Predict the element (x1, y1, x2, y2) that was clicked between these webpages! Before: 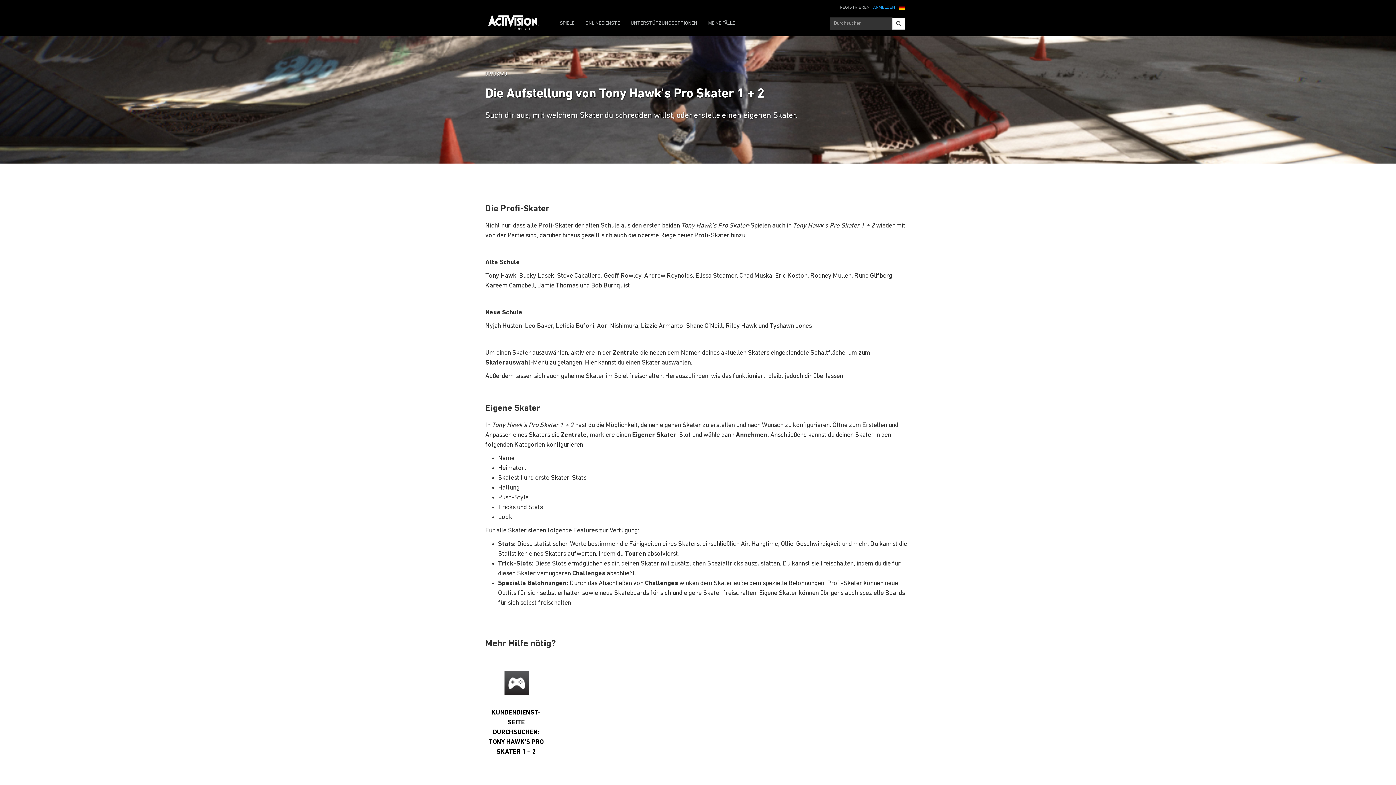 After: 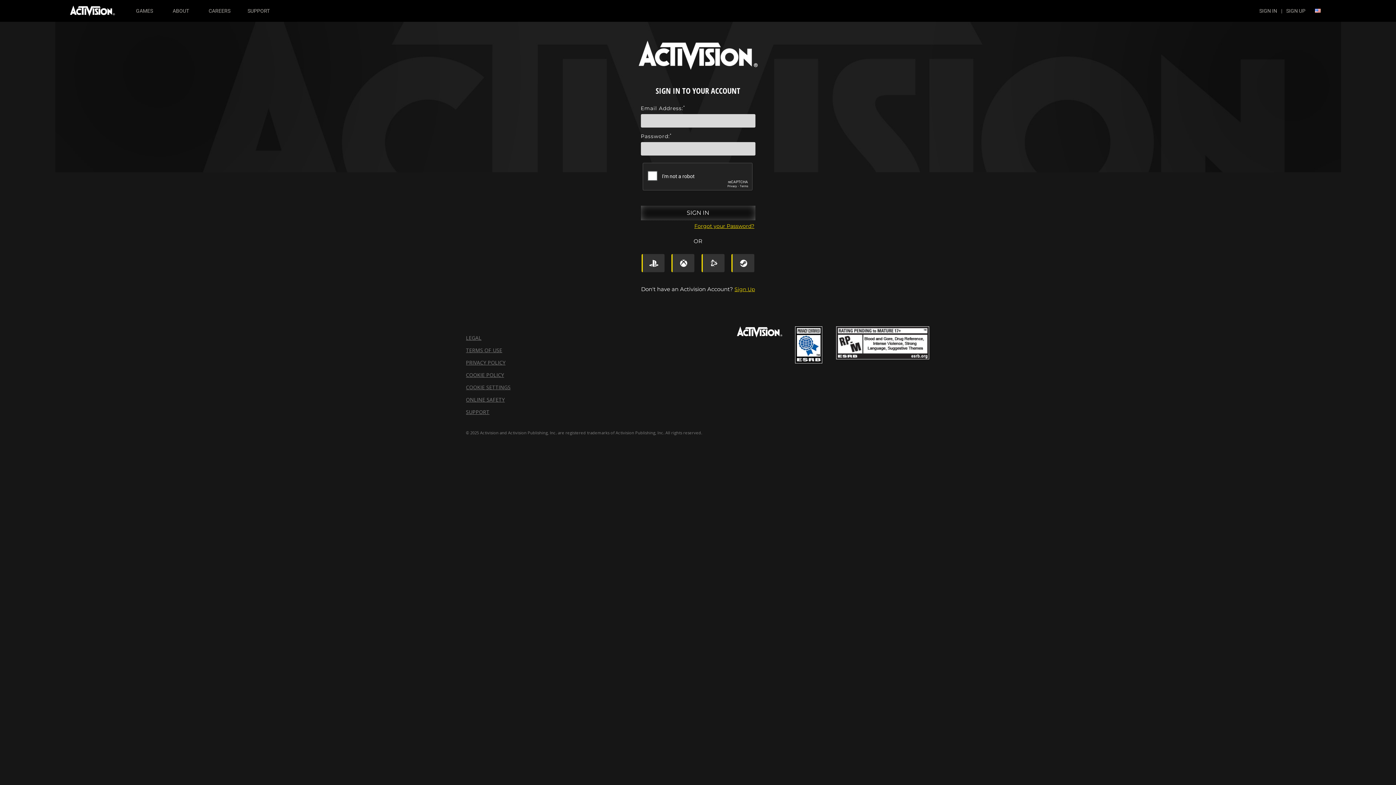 Action: label: MEINE FÄLLE bbox: (702, 14, 740, 32)